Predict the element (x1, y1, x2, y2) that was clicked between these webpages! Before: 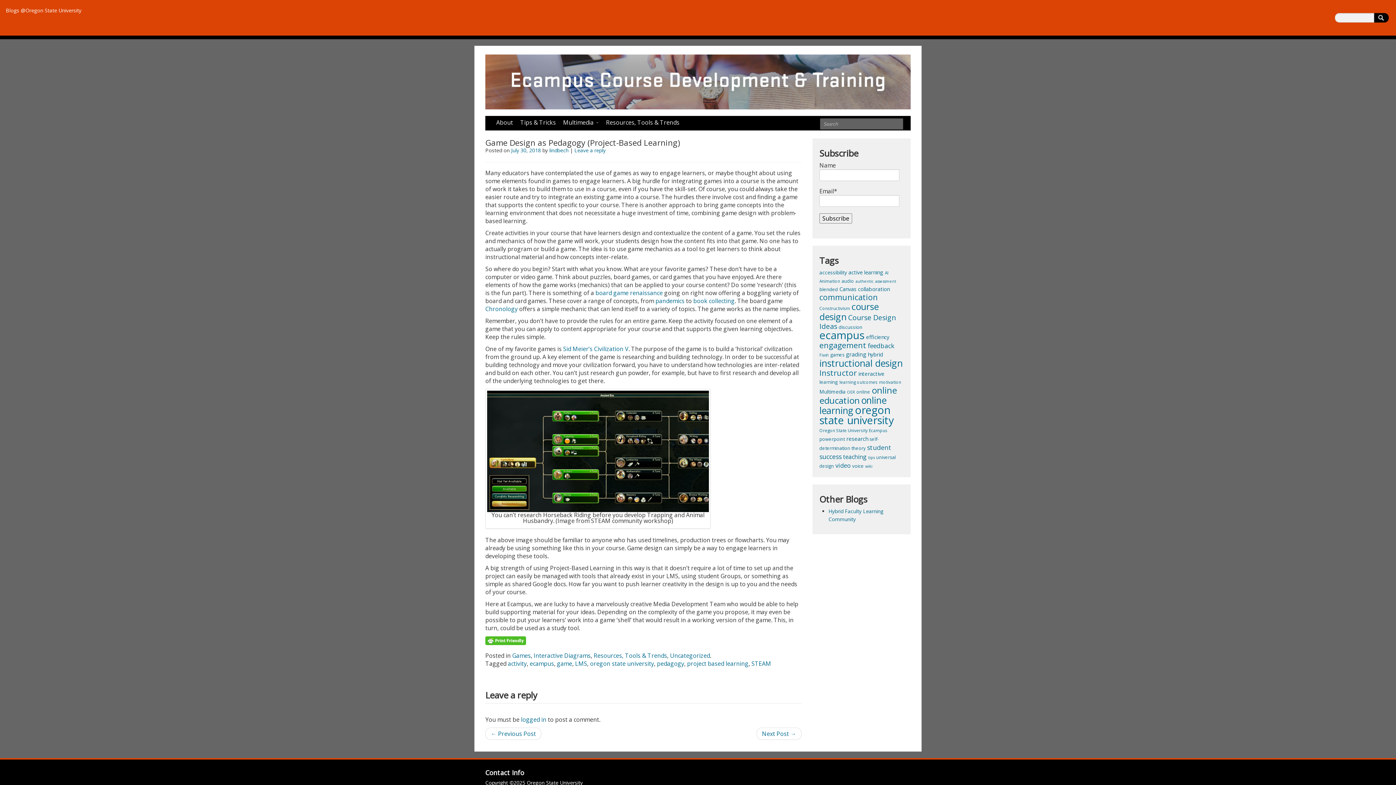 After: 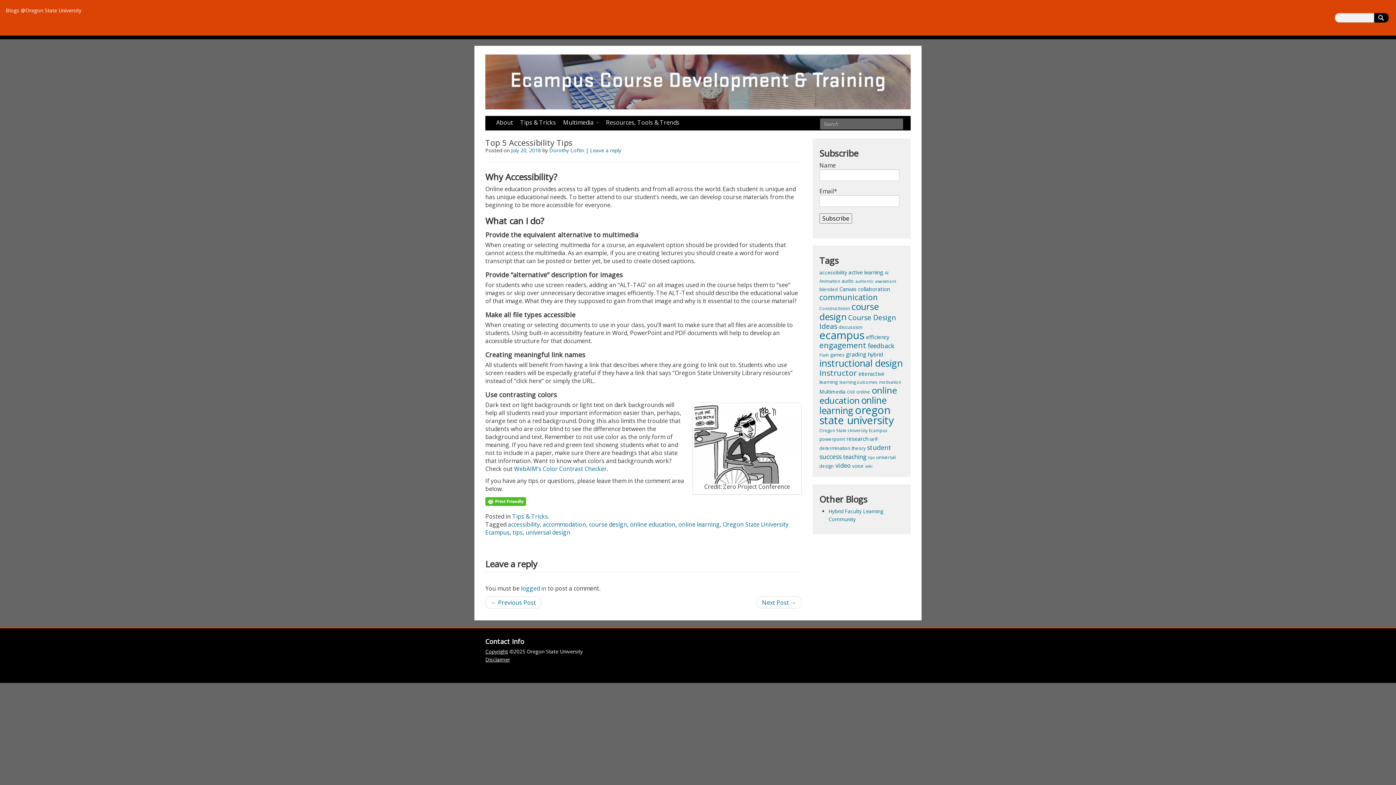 Action: bbox: (485, 728, 541, 740) label: ← Previous Post